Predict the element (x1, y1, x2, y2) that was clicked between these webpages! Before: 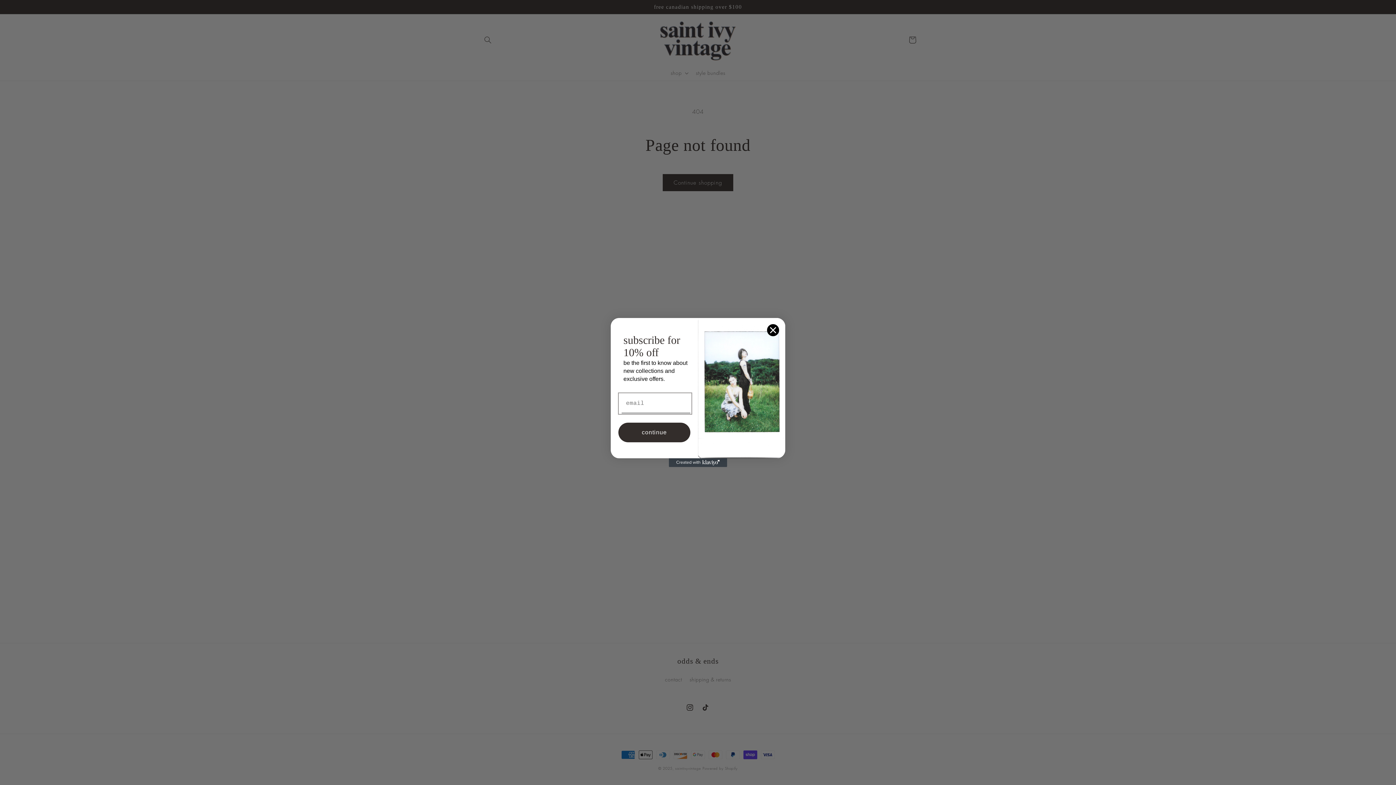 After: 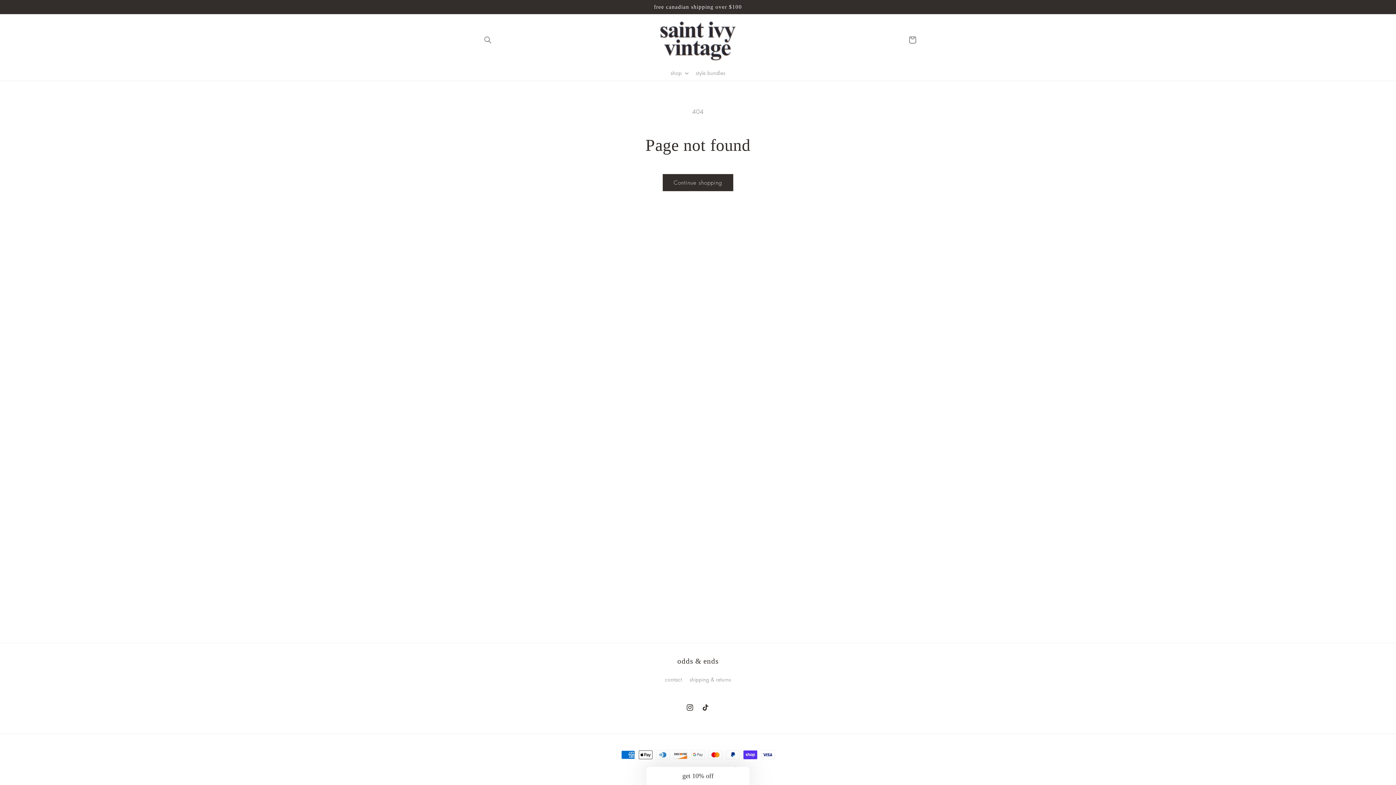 Action: label: Close dialog bbox: (766, 323, 779, 336)